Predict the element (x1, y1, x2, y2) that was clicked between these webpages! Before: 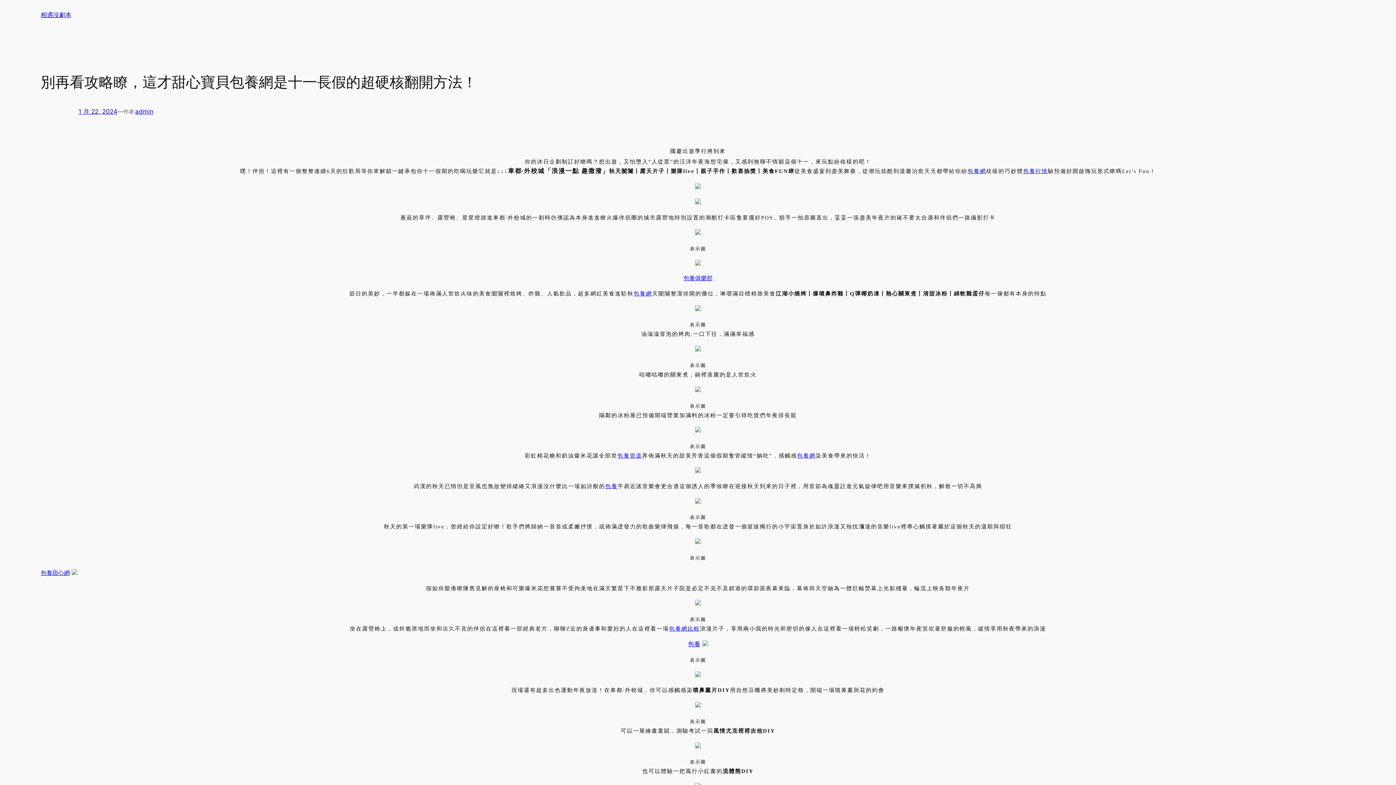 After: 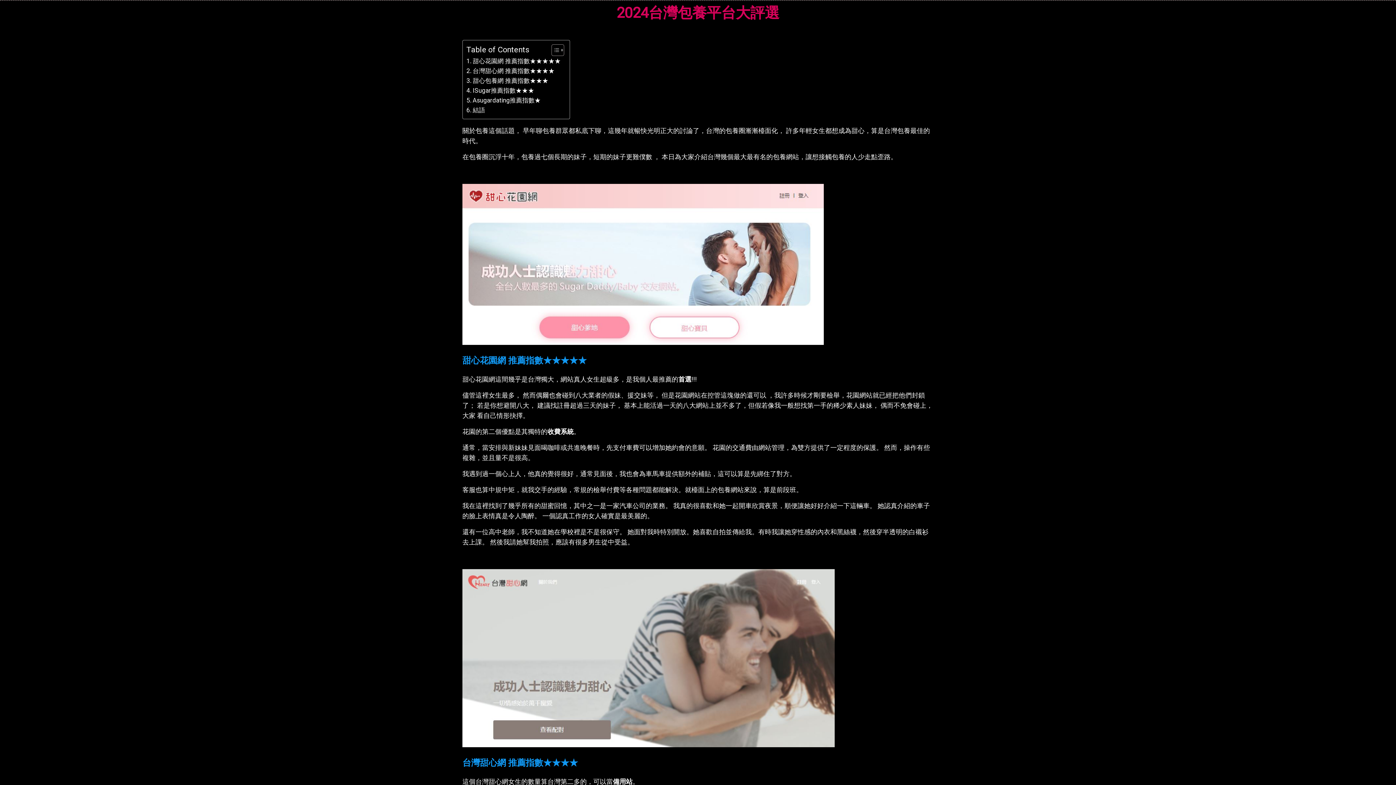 Action: bbox: (1023, 168, 1048, 174) label: 包養行情